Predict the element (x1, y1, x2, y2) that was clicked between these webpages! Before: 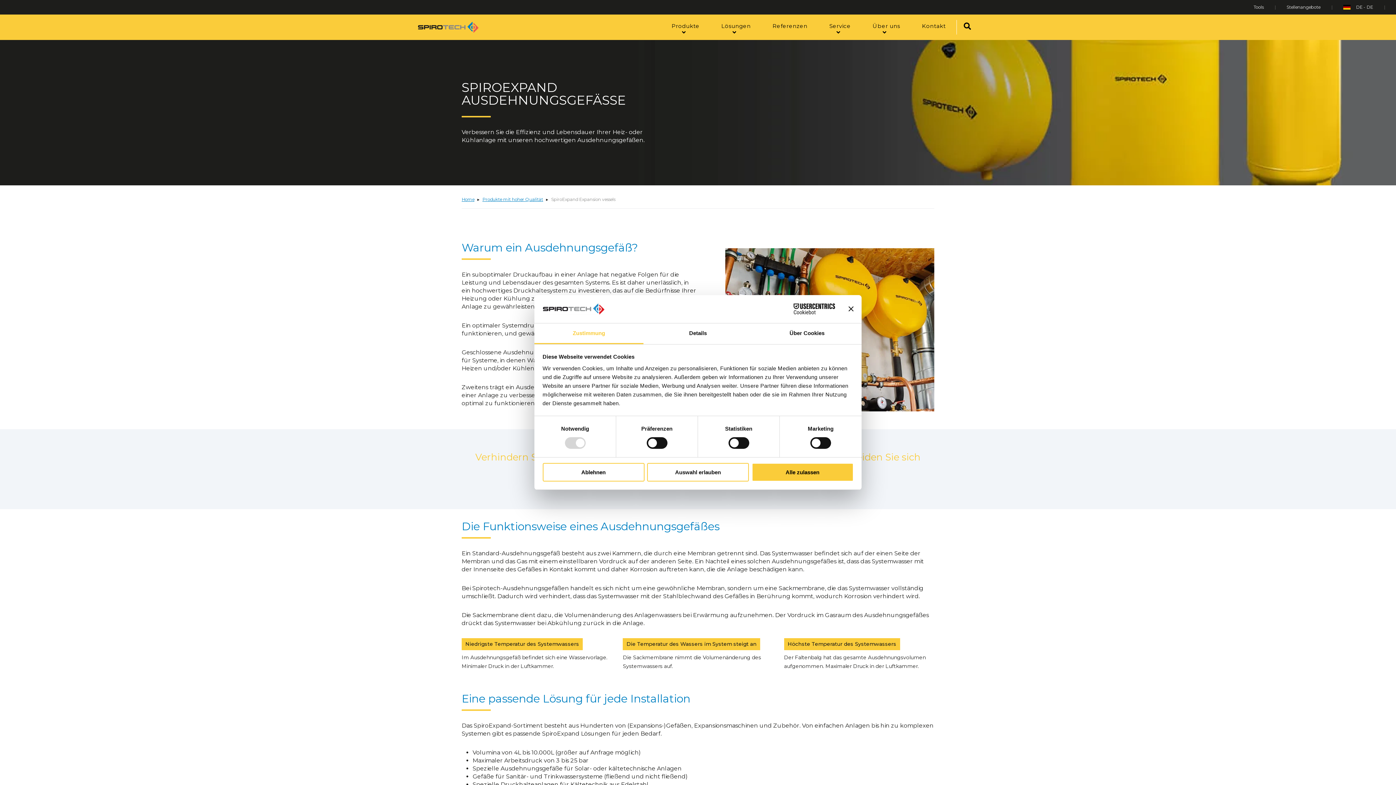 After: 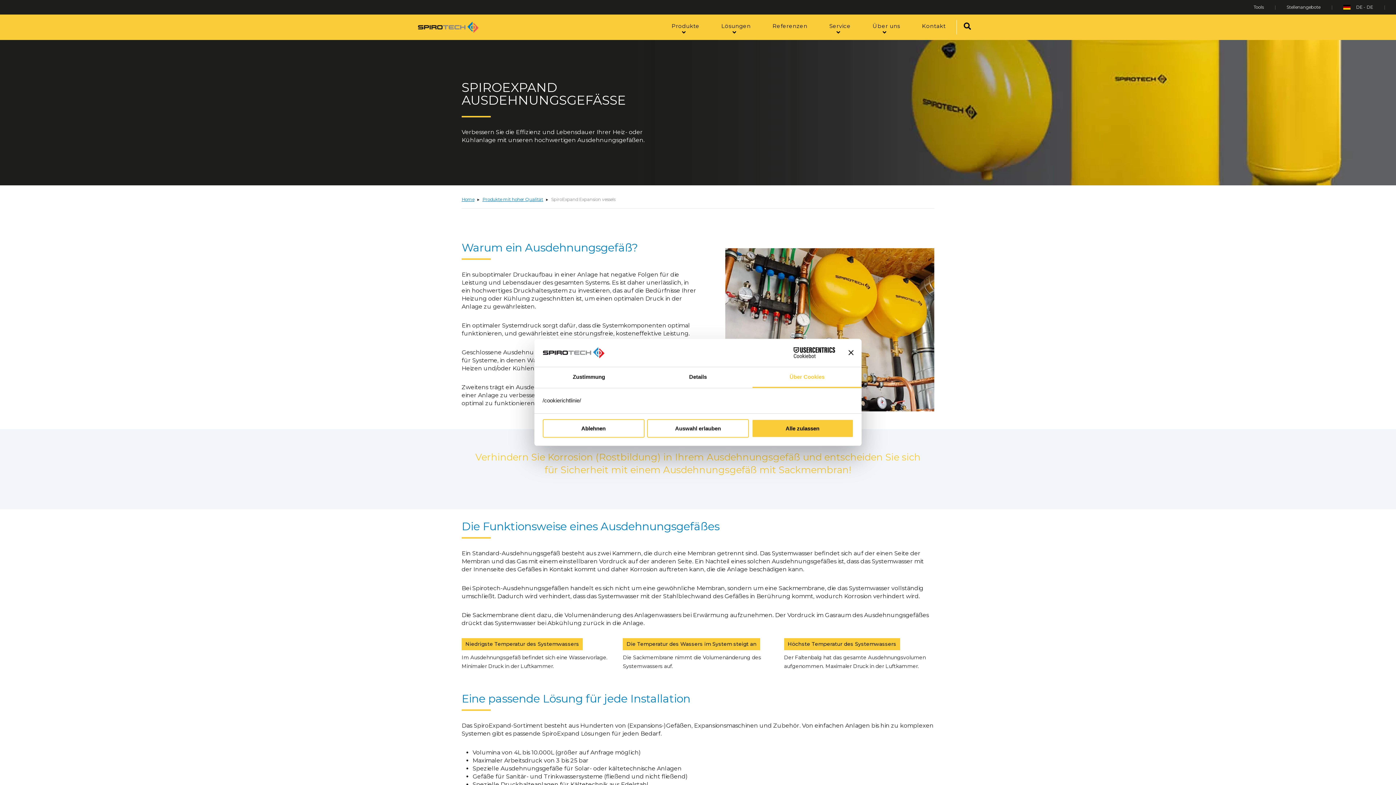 Action: label: Über Cookies bbox: (752, 323, 861, 344)